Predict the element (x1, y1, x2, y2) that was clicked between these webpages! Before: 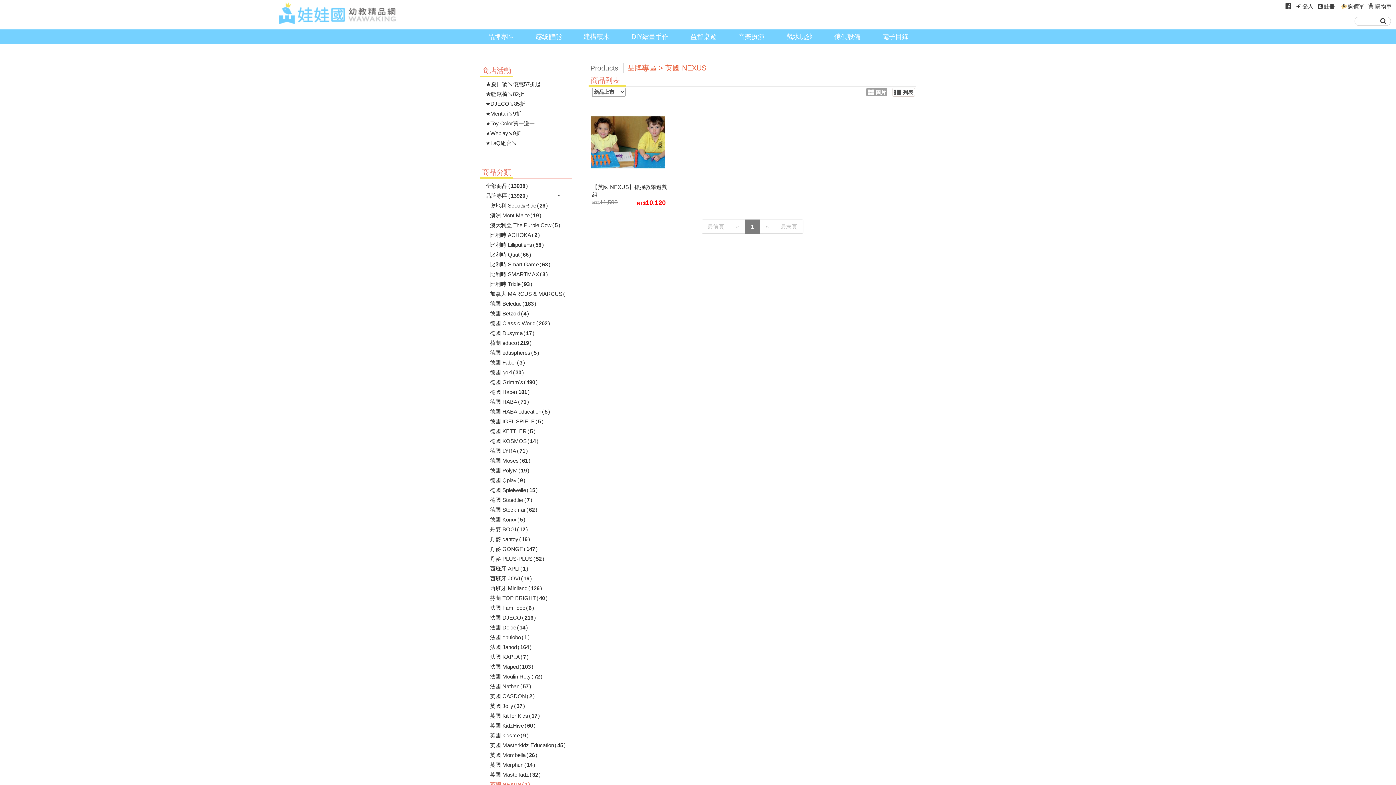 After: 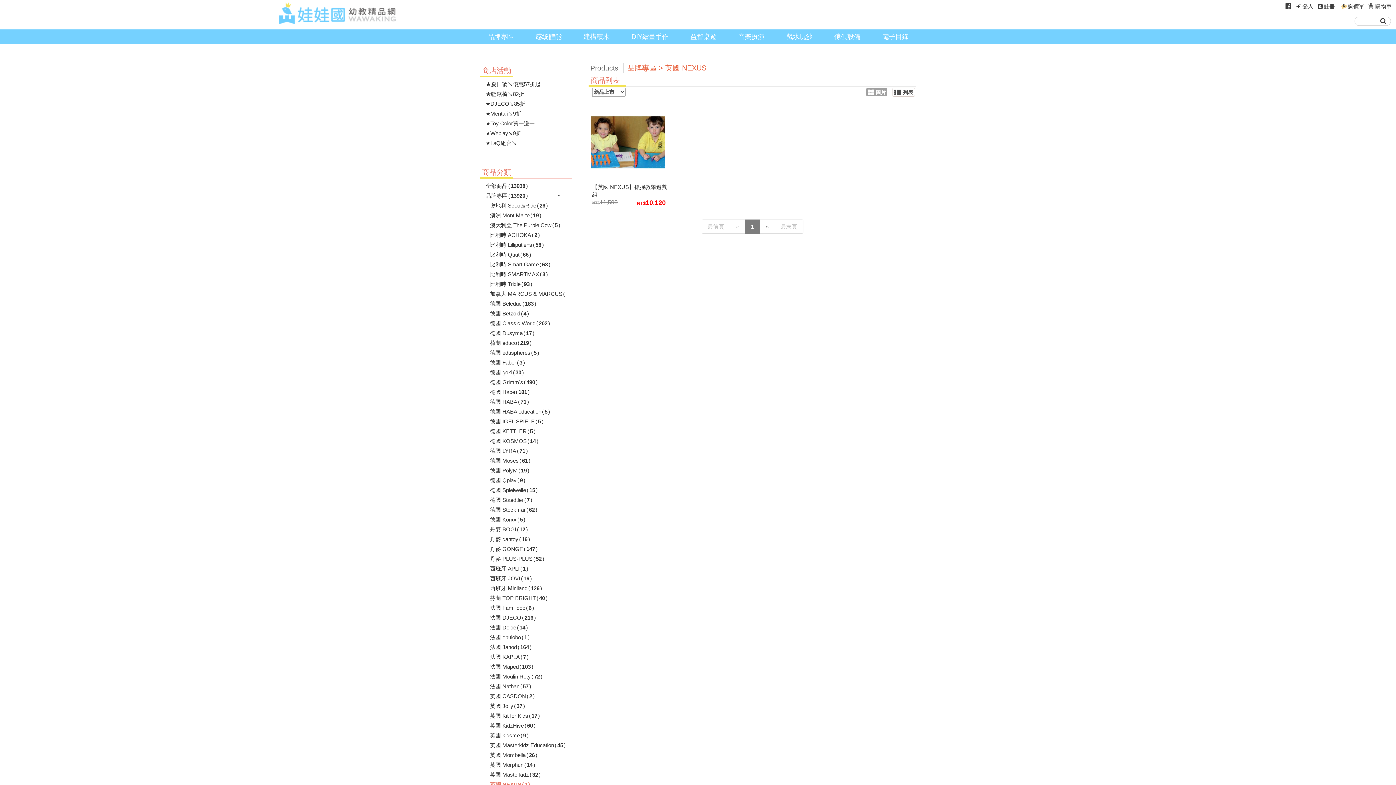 Action: label: » bbox: (759, 219, 775, 233)